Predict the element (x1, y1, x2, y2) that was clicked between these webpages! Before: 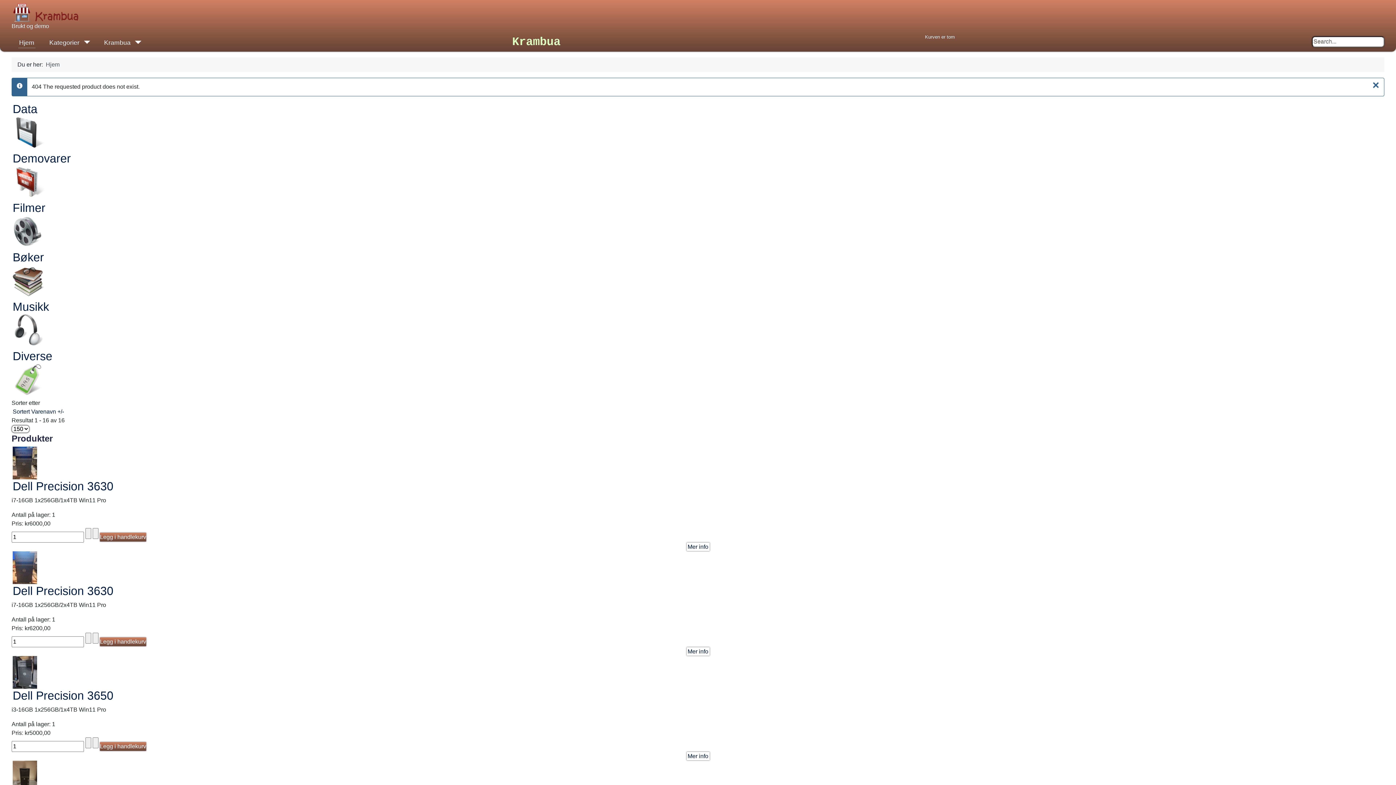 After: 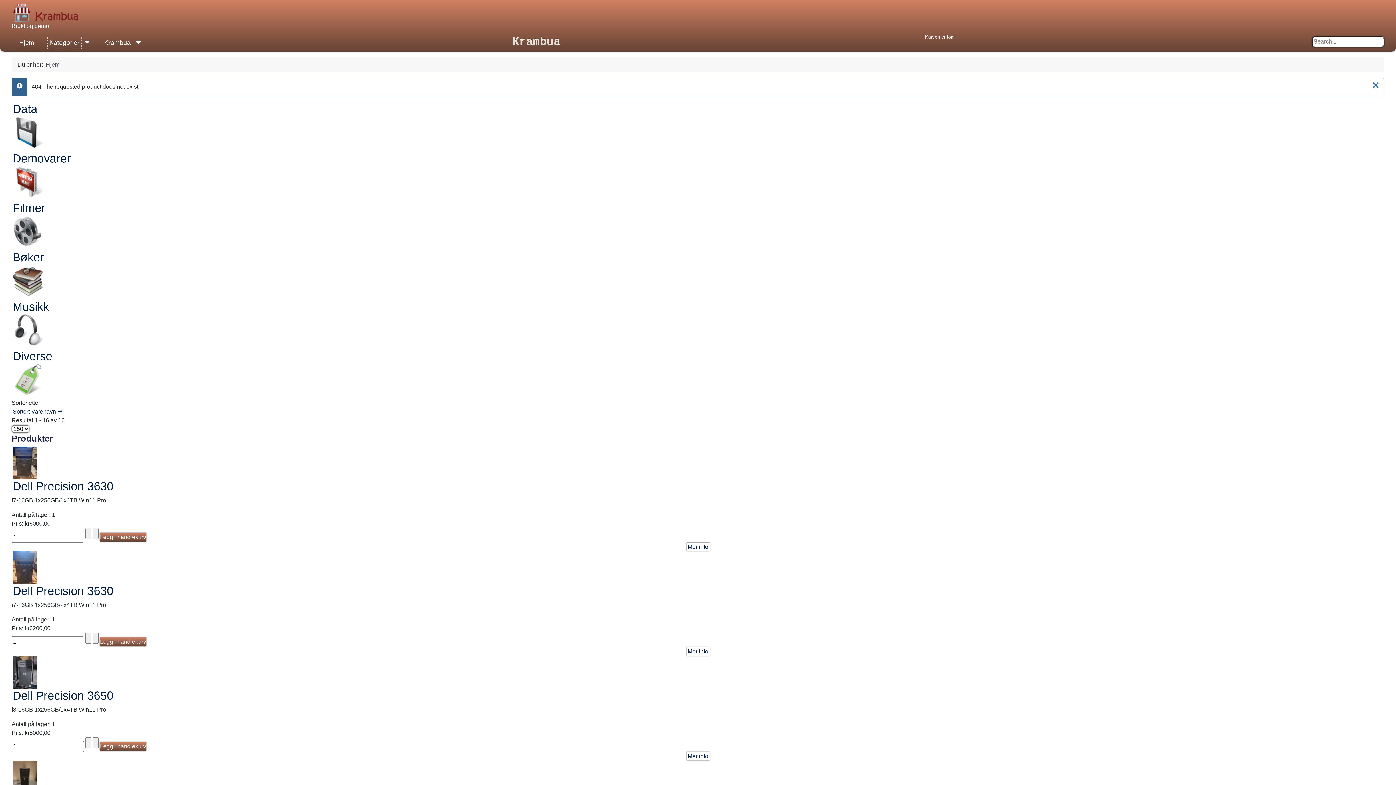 Action: bbox: (48, 36, 80, 48) label: Kategorier